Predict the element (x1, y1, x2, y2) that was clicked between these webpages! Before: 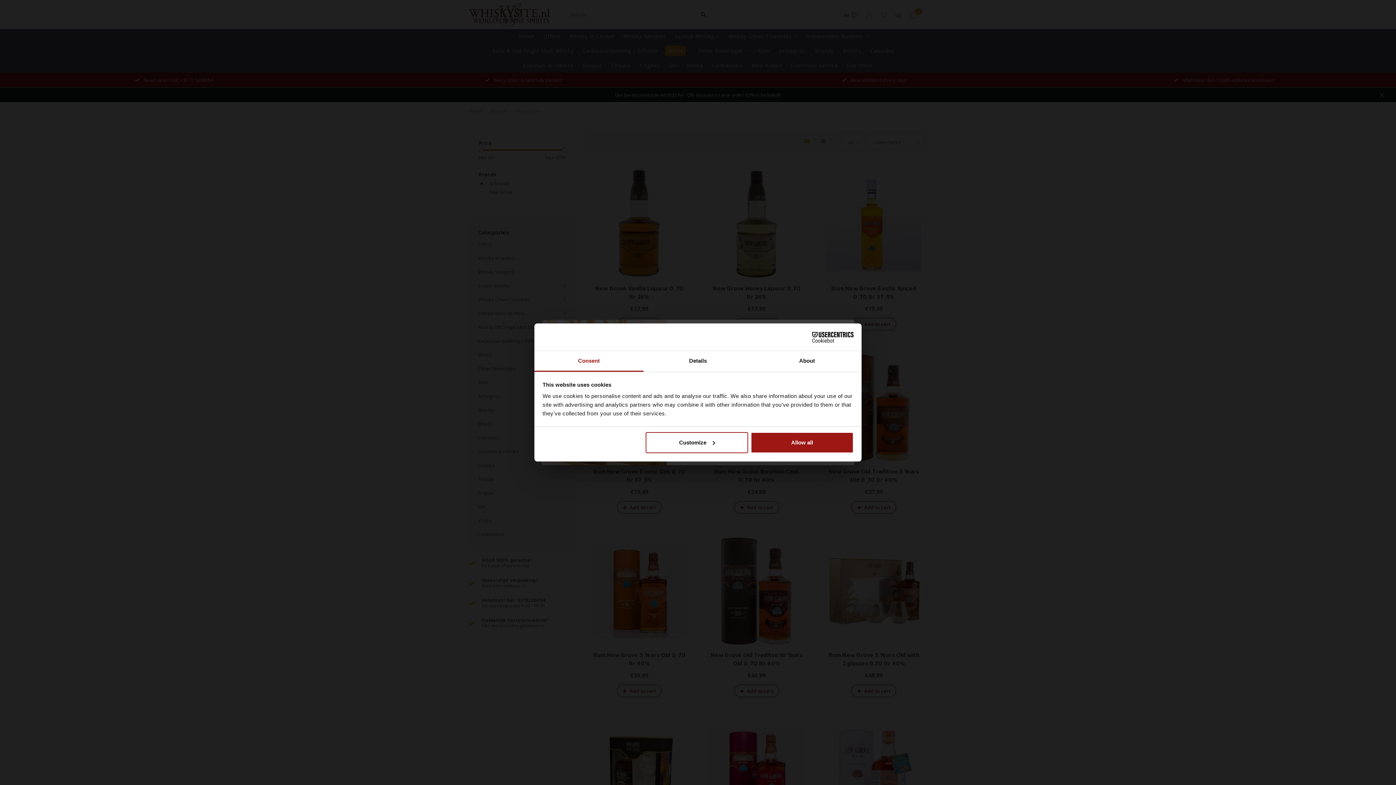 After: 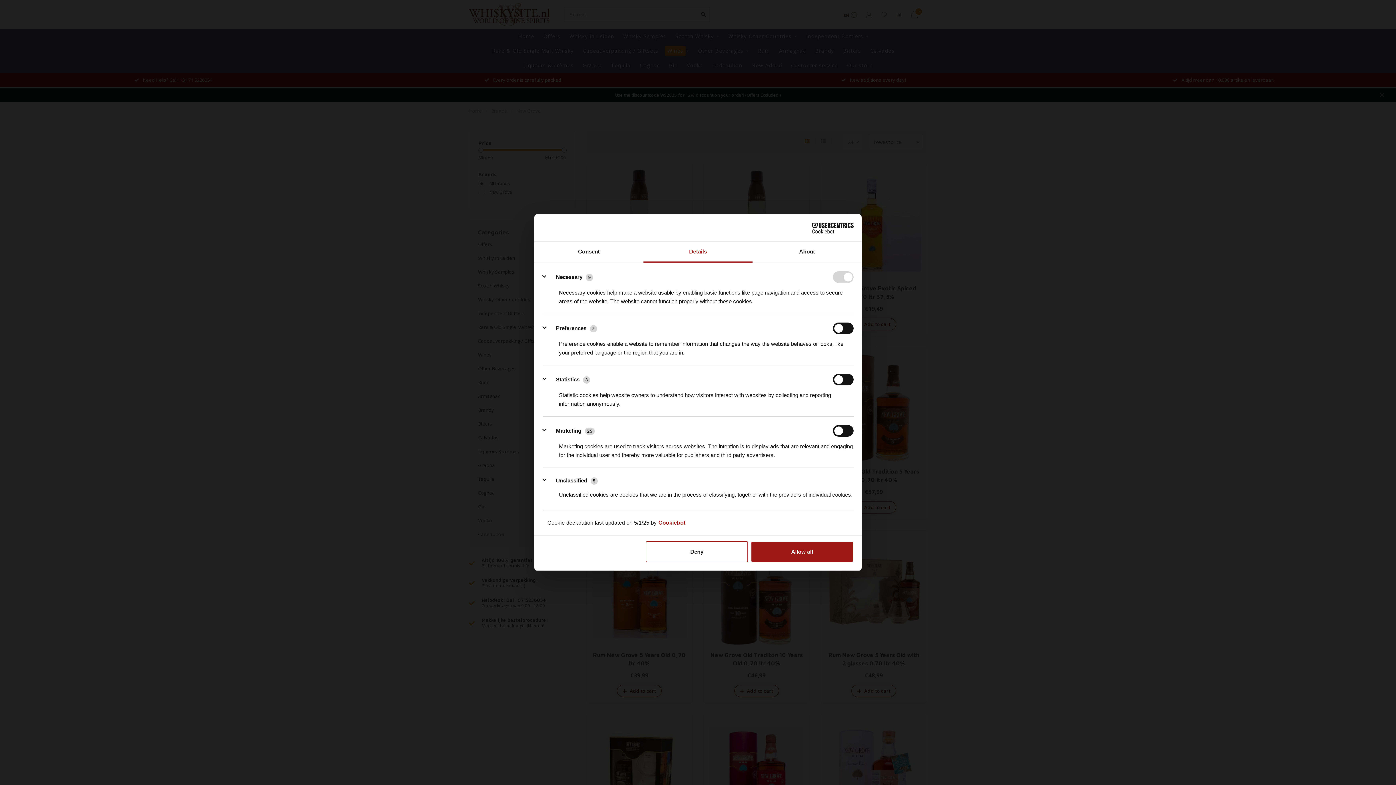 Action: label: Details bbox: (643, 351, 752, 372)